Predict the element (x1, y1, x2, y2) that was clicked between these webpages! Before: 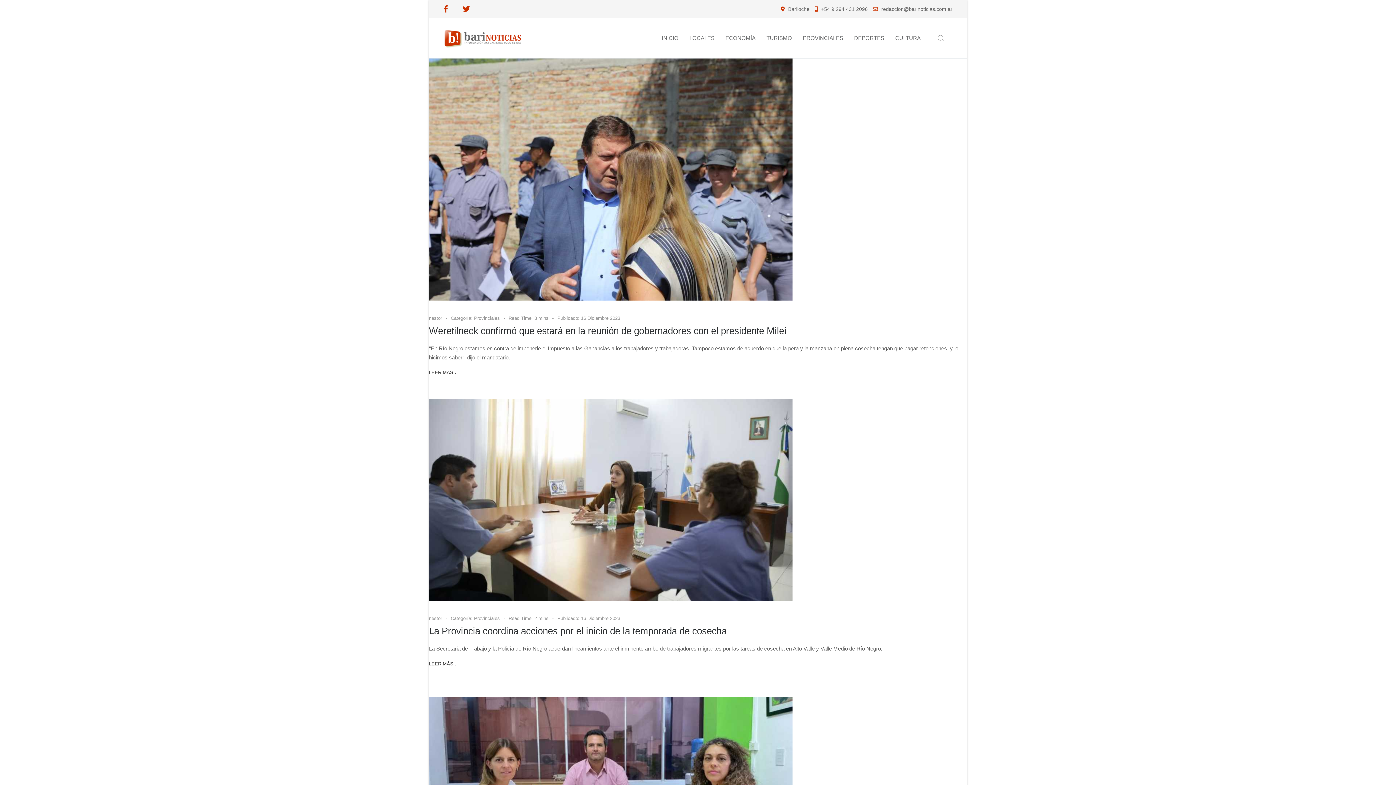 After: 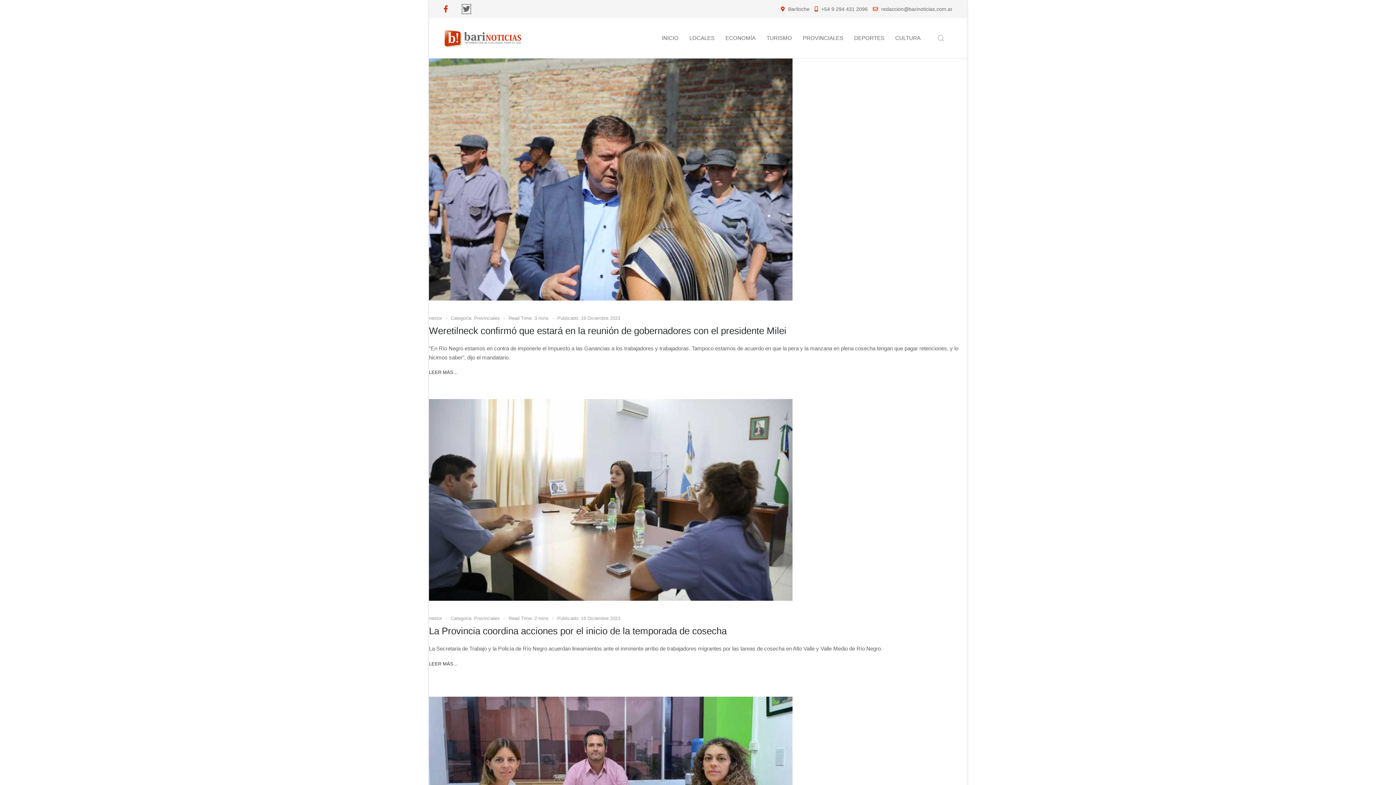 Action: bbox: (462, 5, 470, 13)